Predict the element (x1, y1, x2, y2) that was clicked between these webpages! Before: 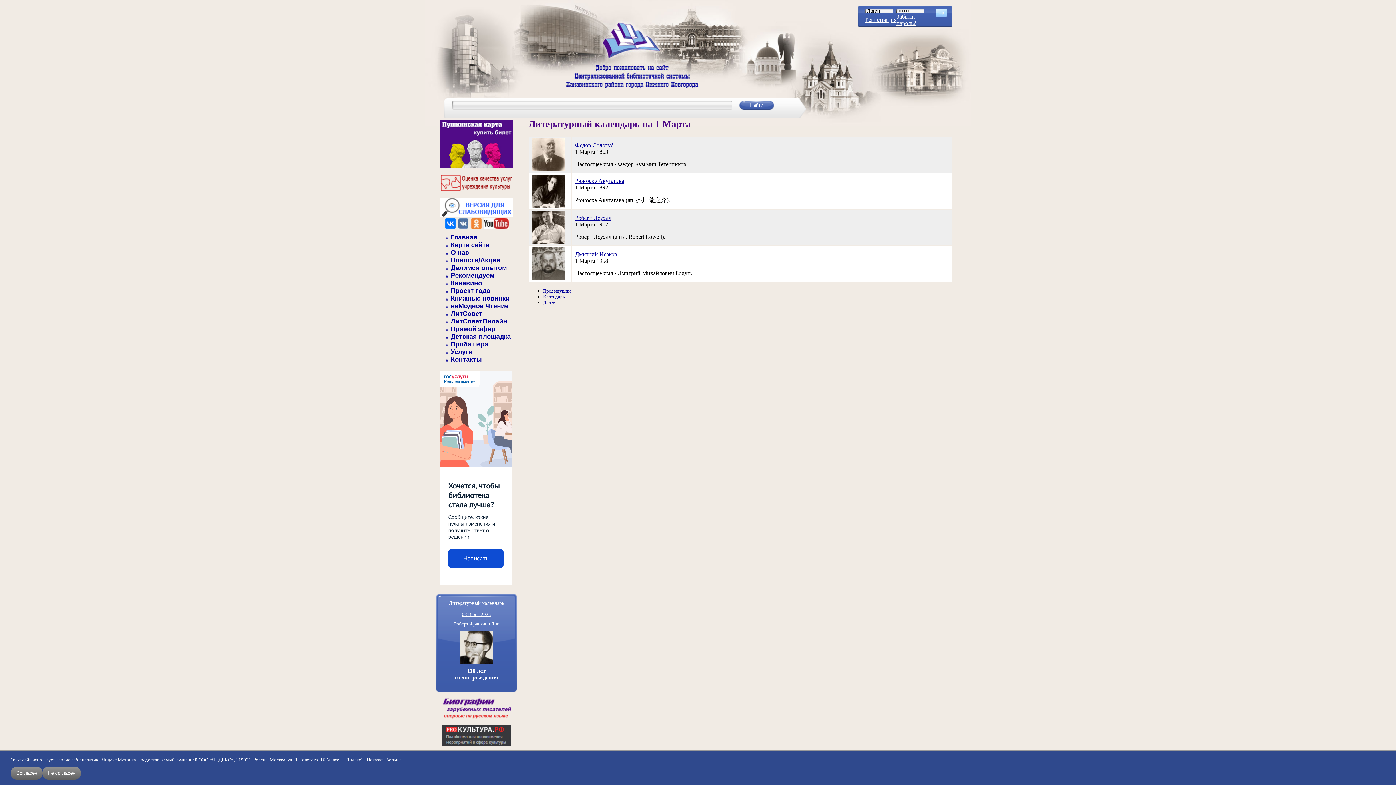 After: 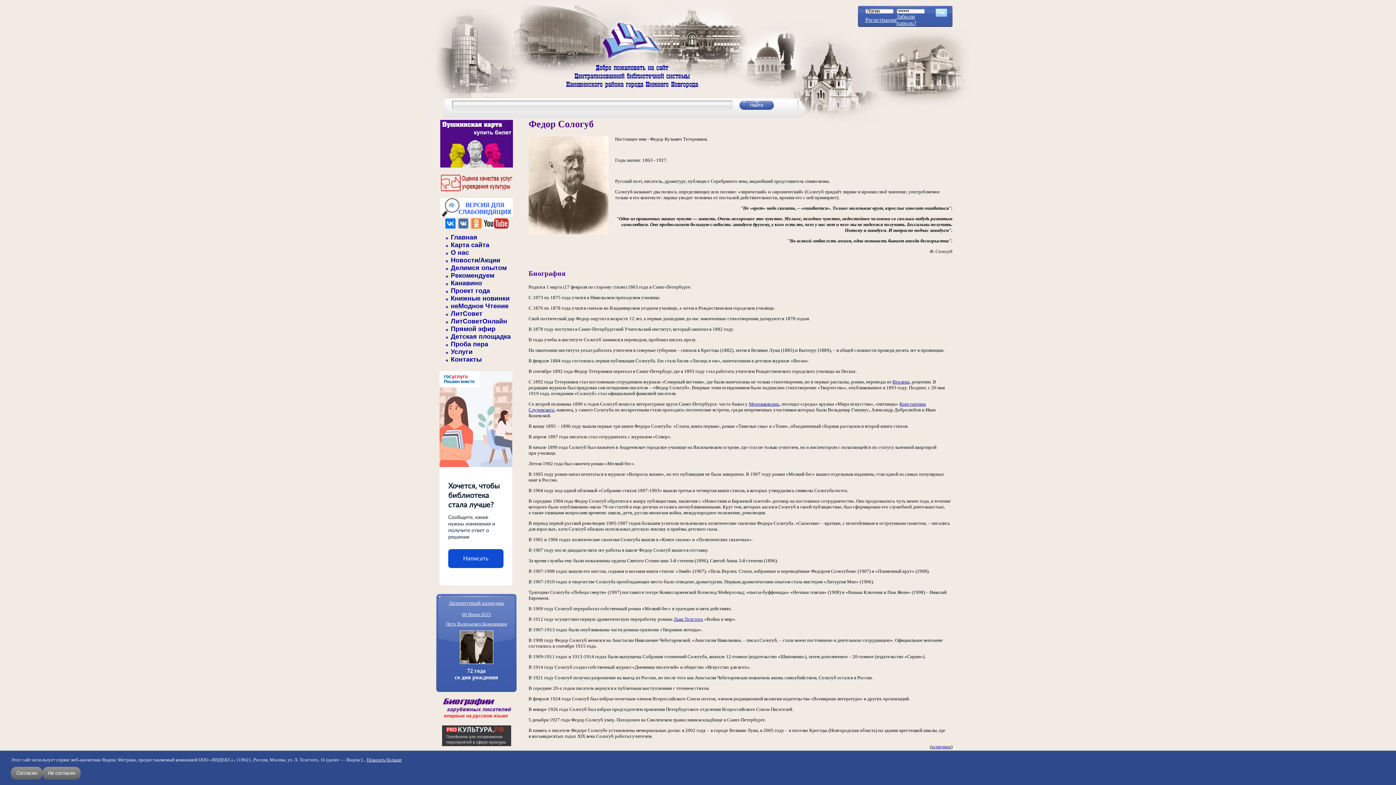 Action: label: Федор Сологуб bbox: (575, 142, 613, 148)